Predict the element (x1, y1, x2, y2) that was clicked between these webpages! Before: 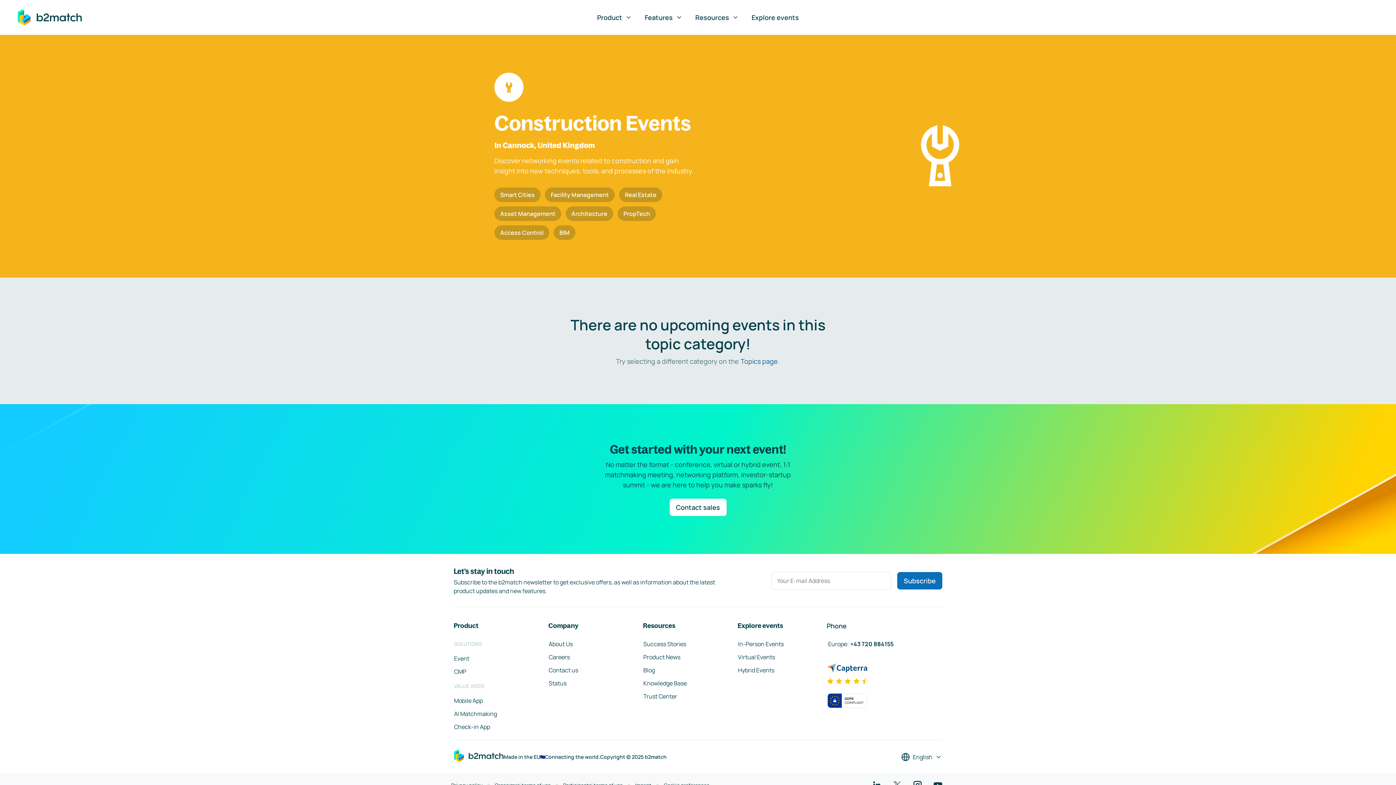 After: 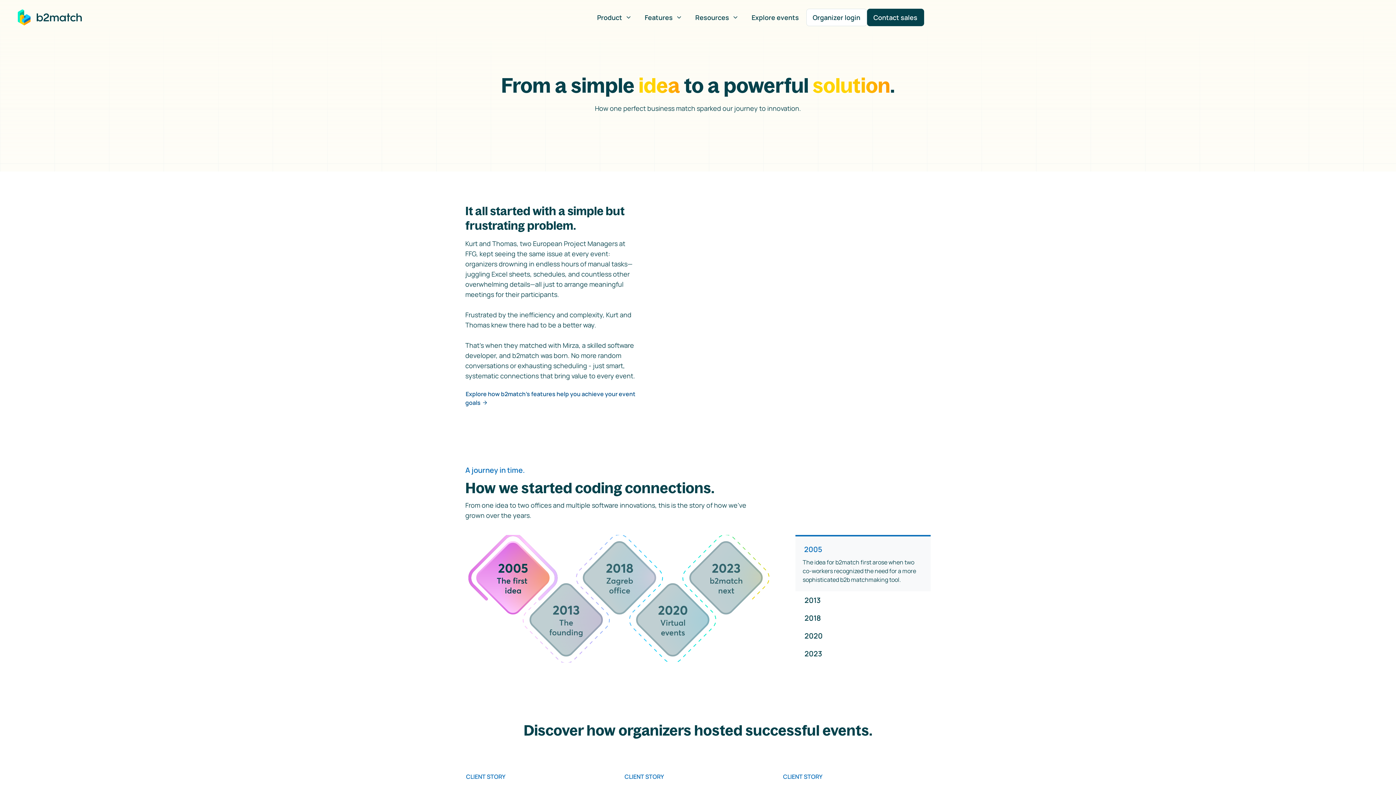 Action: bbox: (548, 640, 573, 648) label: About Us